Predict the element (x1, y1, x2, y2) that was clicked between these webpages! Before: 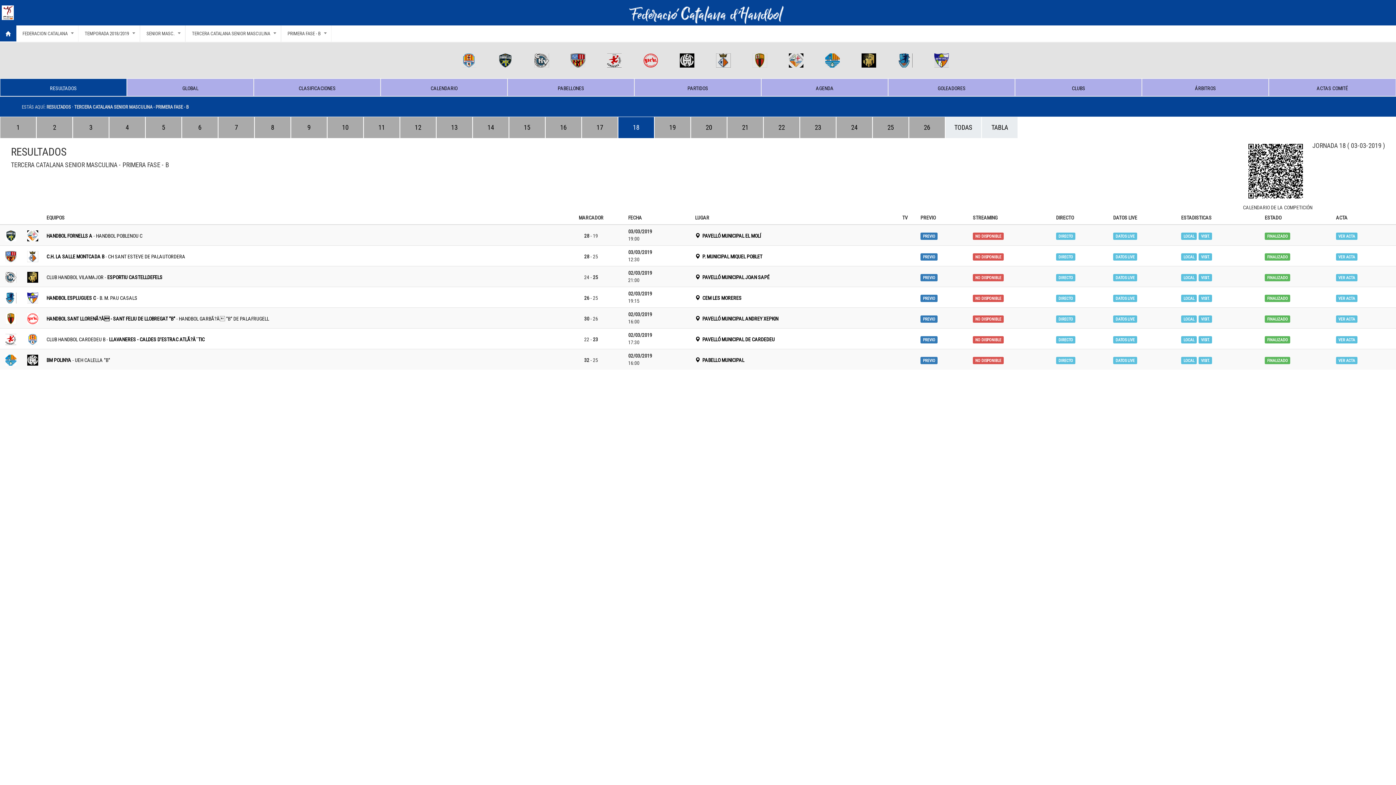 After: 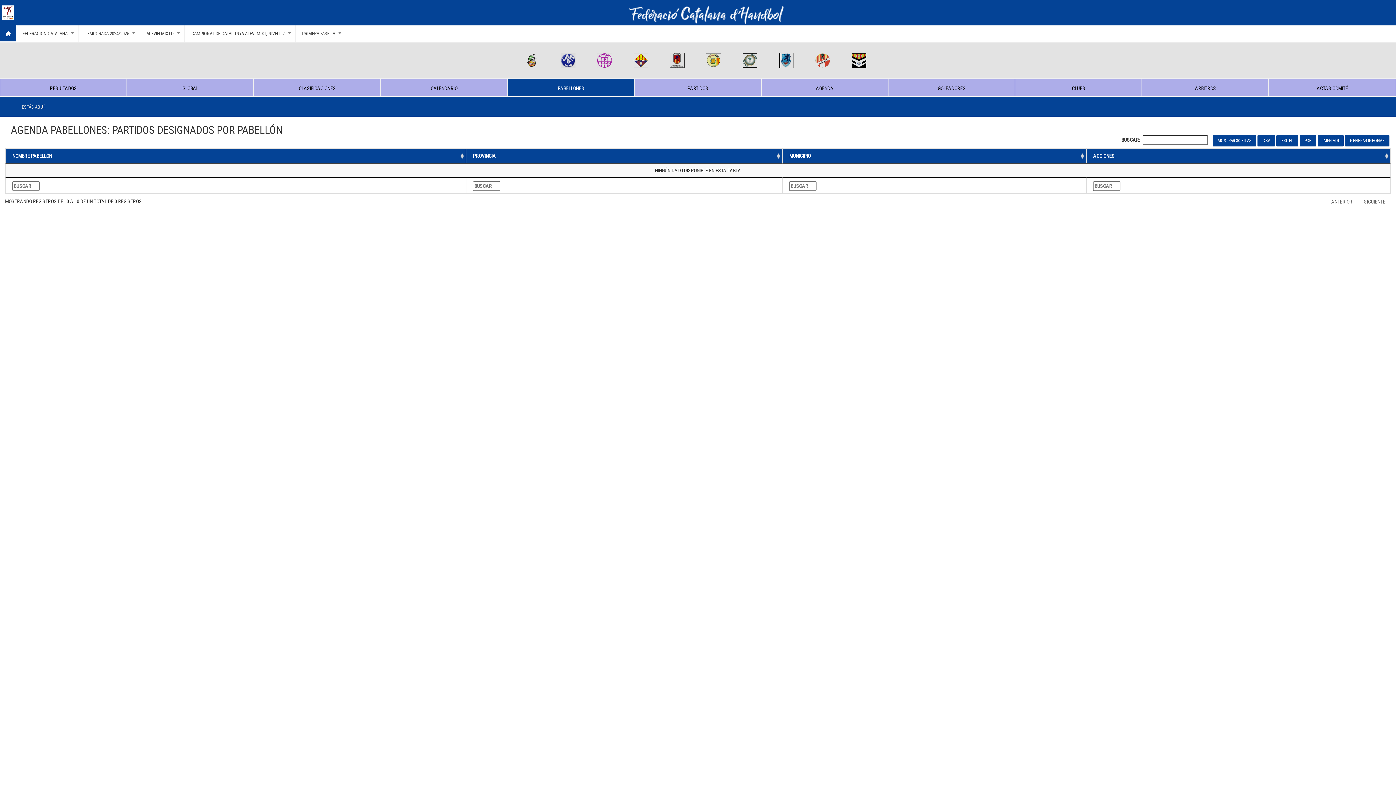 Action: label: PABELLONES bbox: (513, 84, 628, 92)